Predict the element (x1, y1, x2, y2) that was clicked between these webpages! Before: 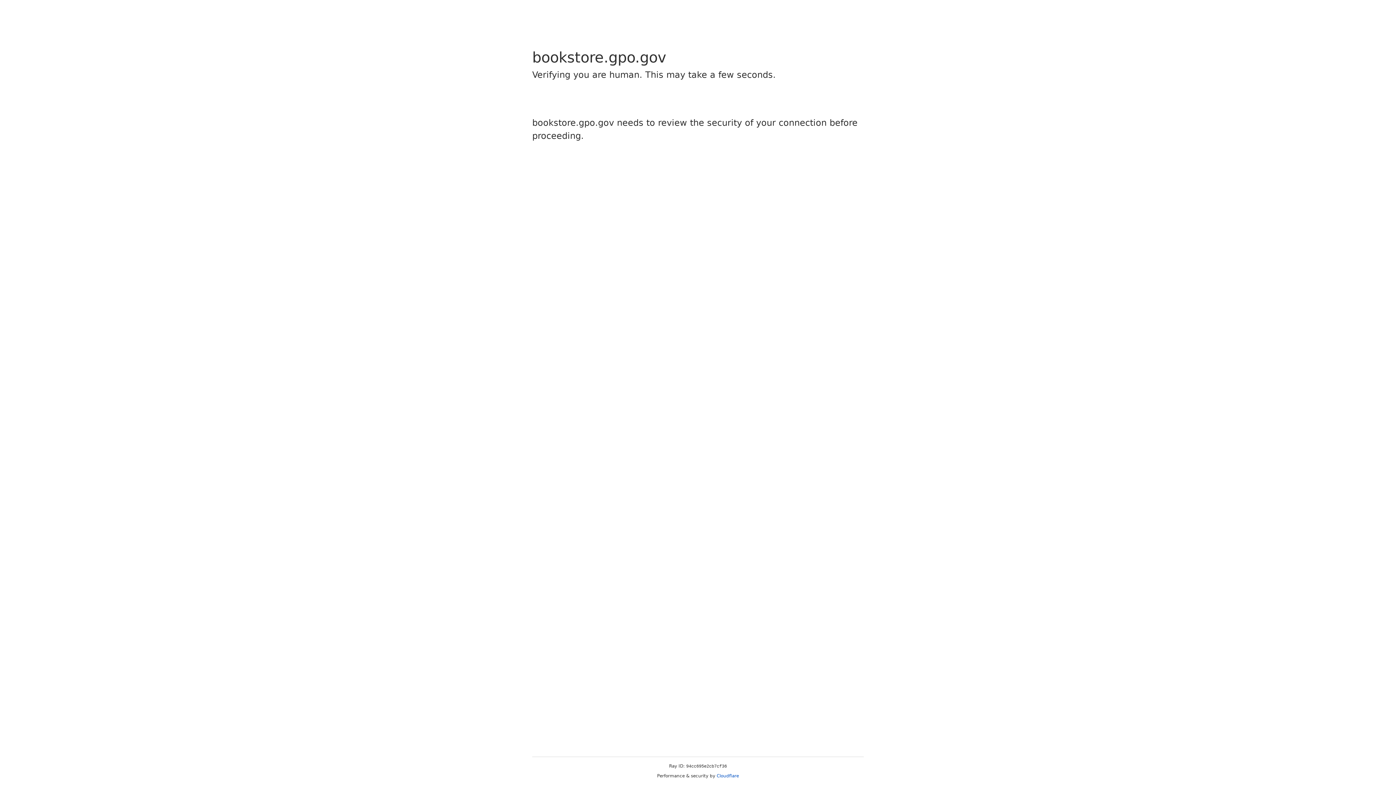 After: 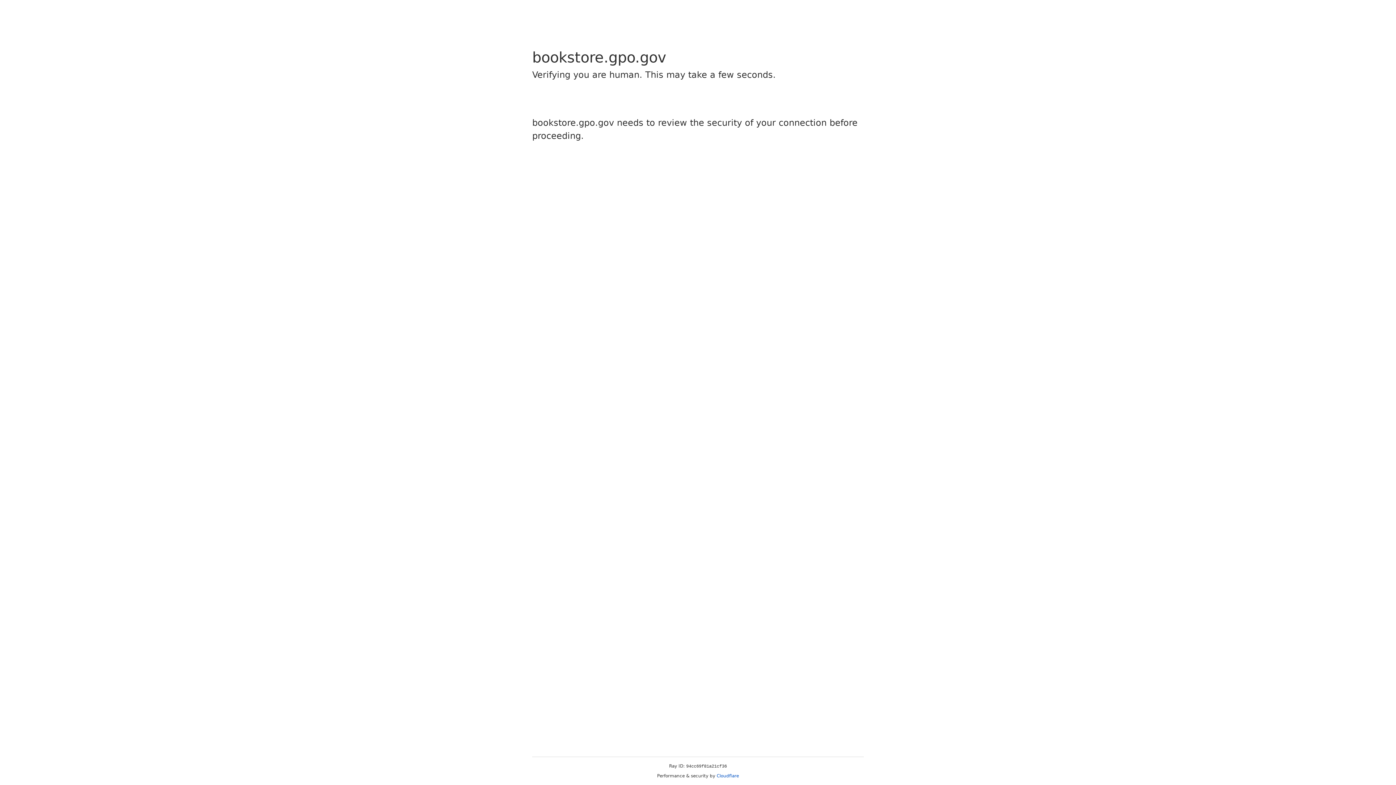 Action: label: Cloudflare bbox: (716, 773, 739, 778)